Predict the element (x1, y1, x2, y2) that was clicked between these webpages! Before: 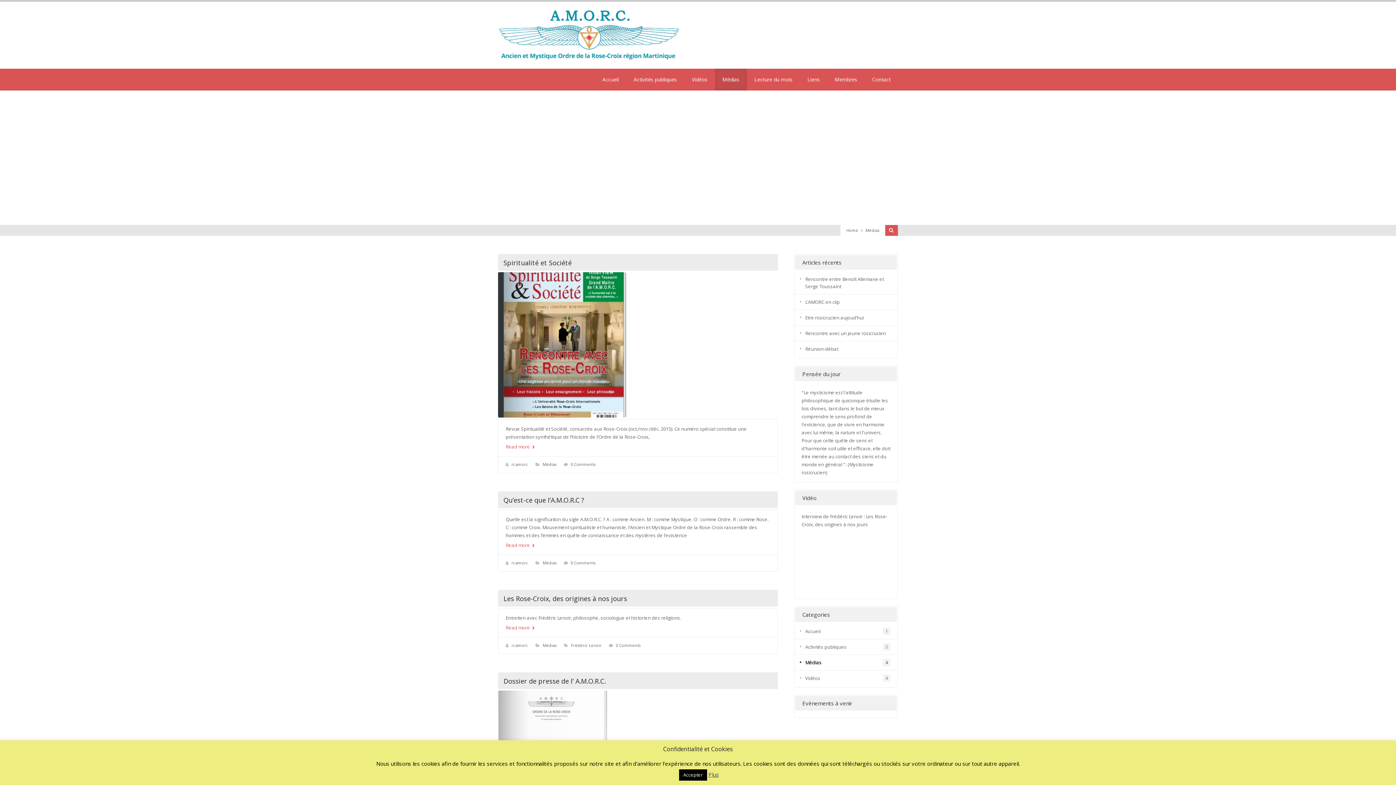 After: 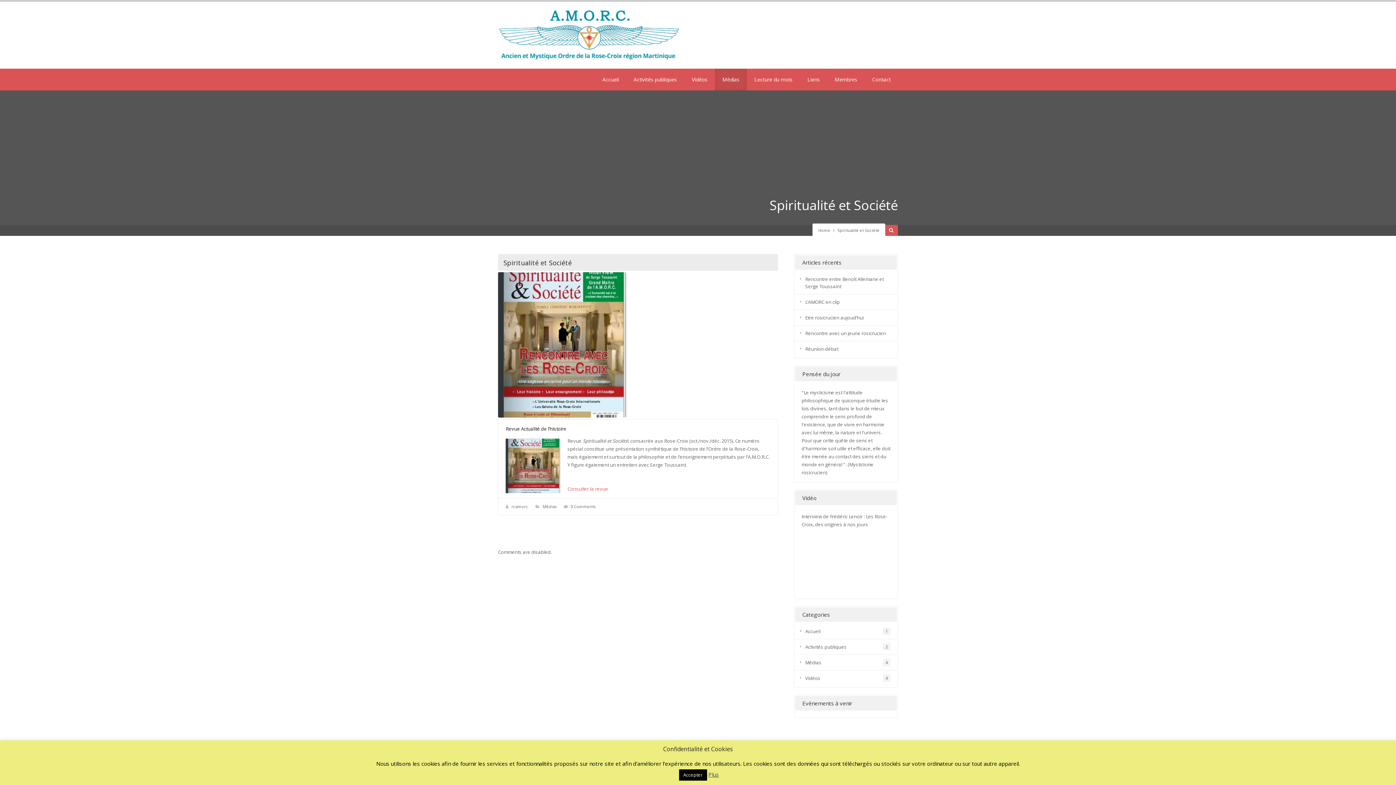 Action: label: Read more  bbox: (505, 442, 770, 450)